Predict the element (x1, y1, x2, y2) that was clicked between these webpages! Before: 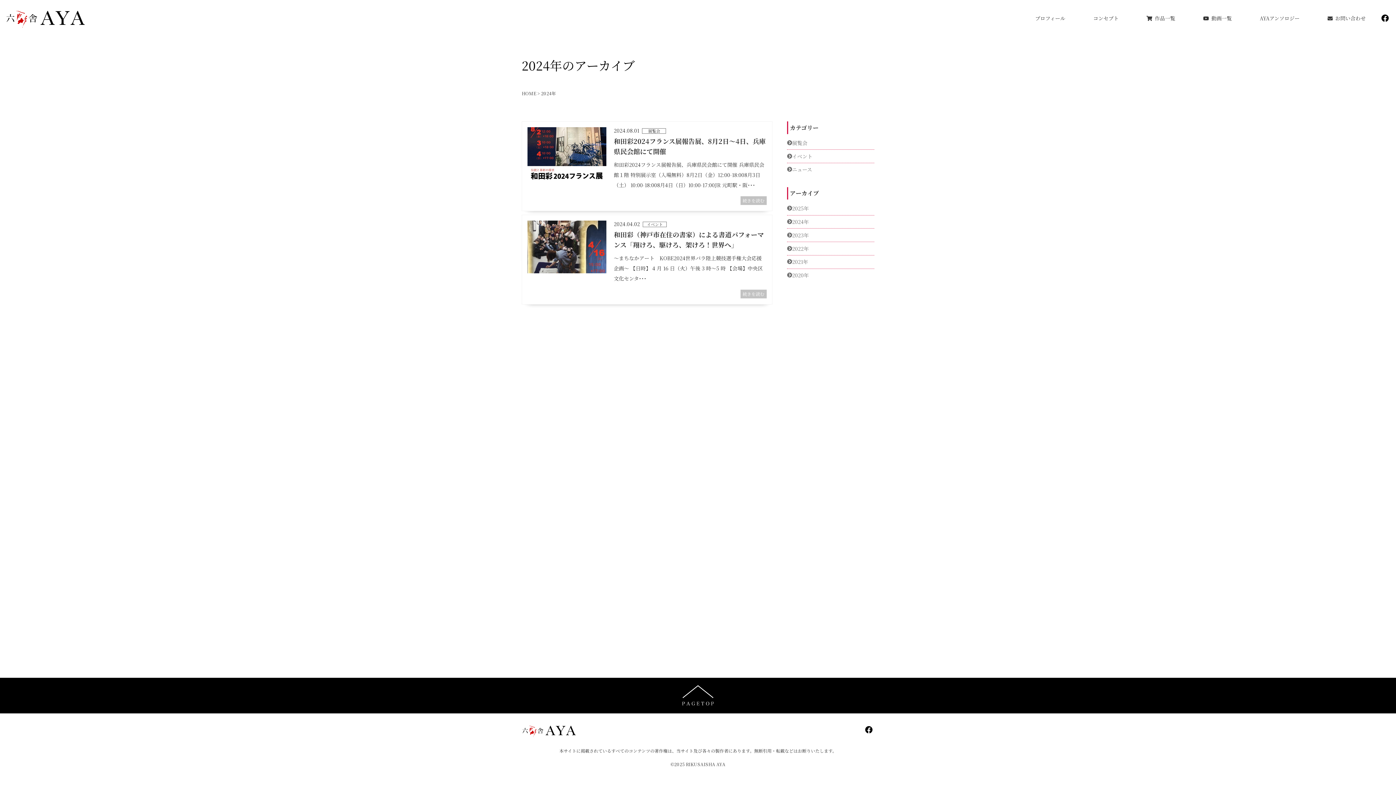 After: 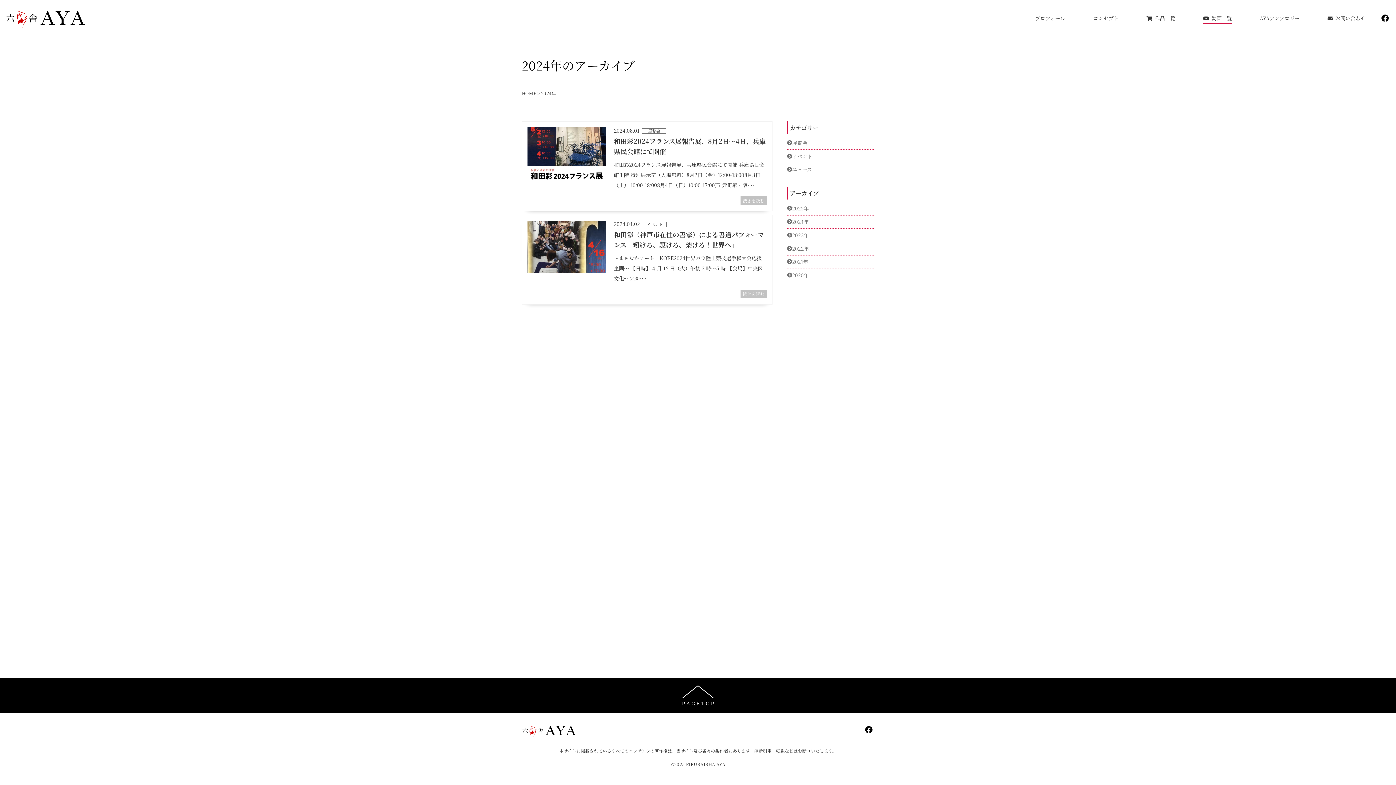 Action: label:  動画一覧 bbox: (1203, 12, 1232, 24)